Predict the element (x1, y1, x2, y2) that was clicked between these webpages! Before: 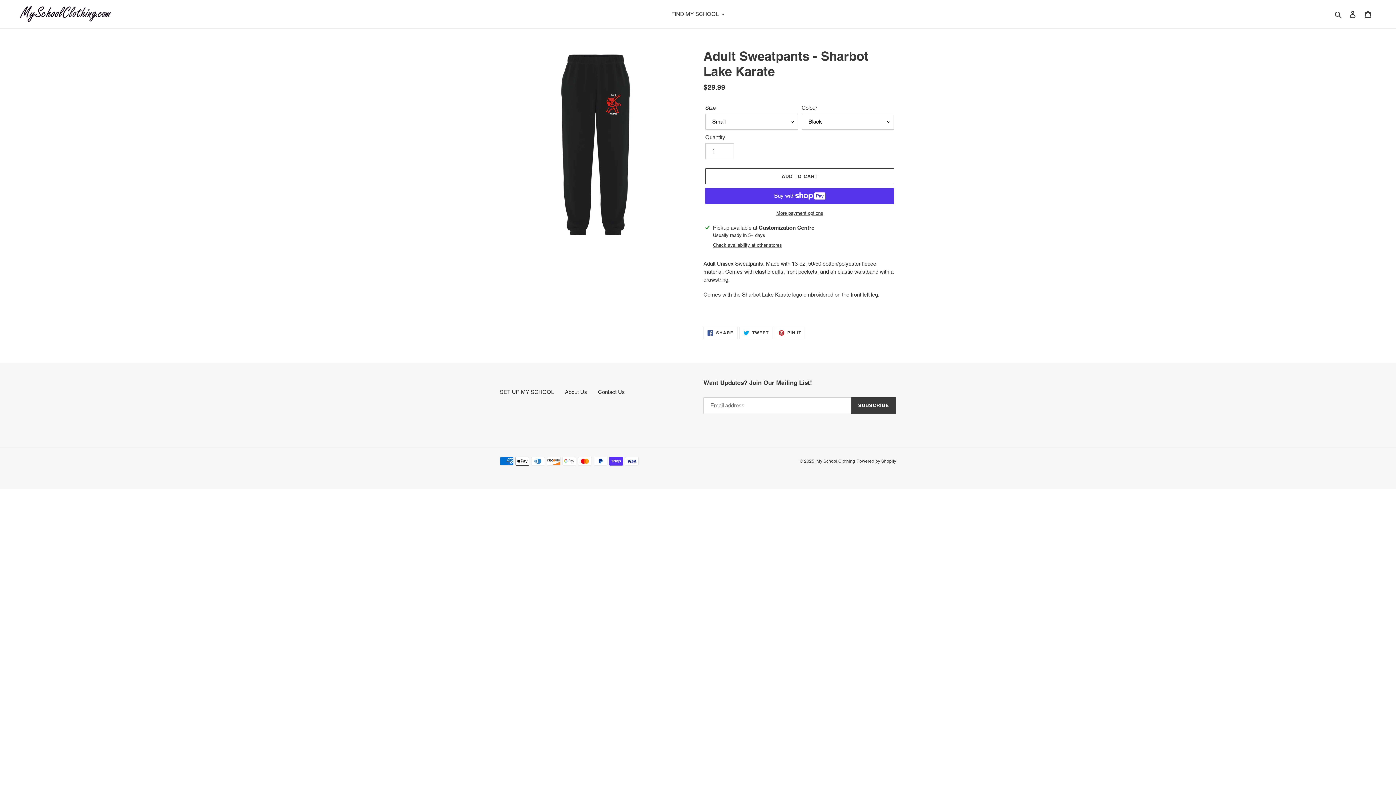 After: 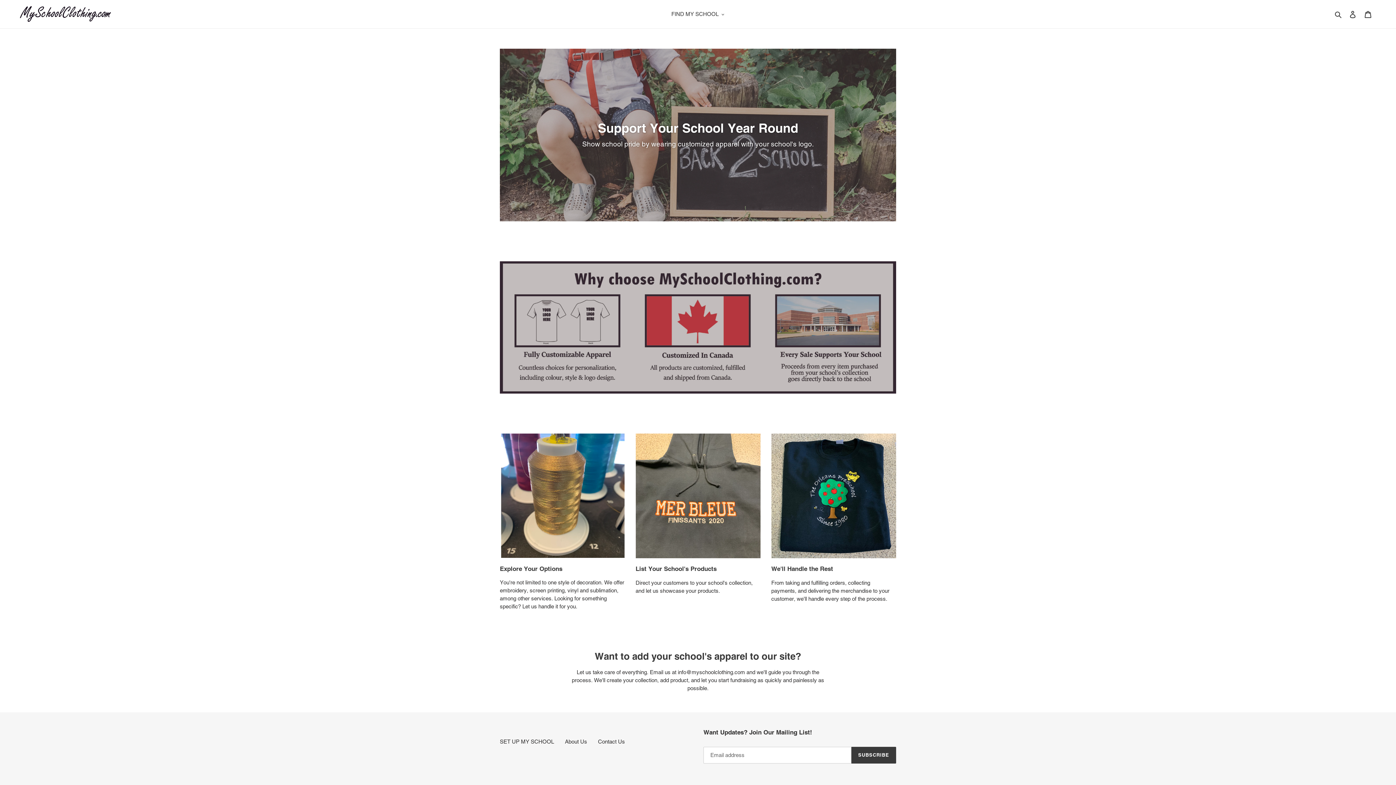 Action: bbox: (20, 6, 358, 21)